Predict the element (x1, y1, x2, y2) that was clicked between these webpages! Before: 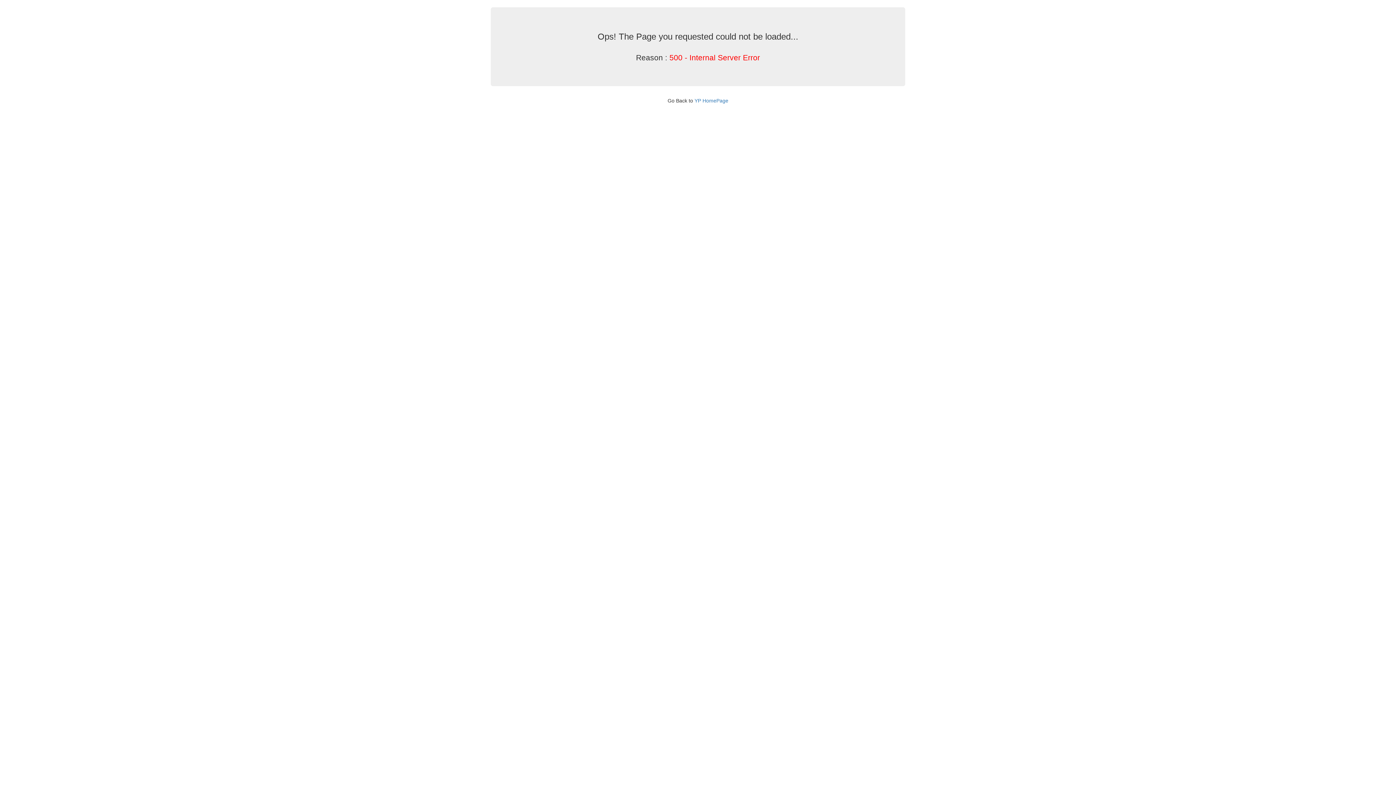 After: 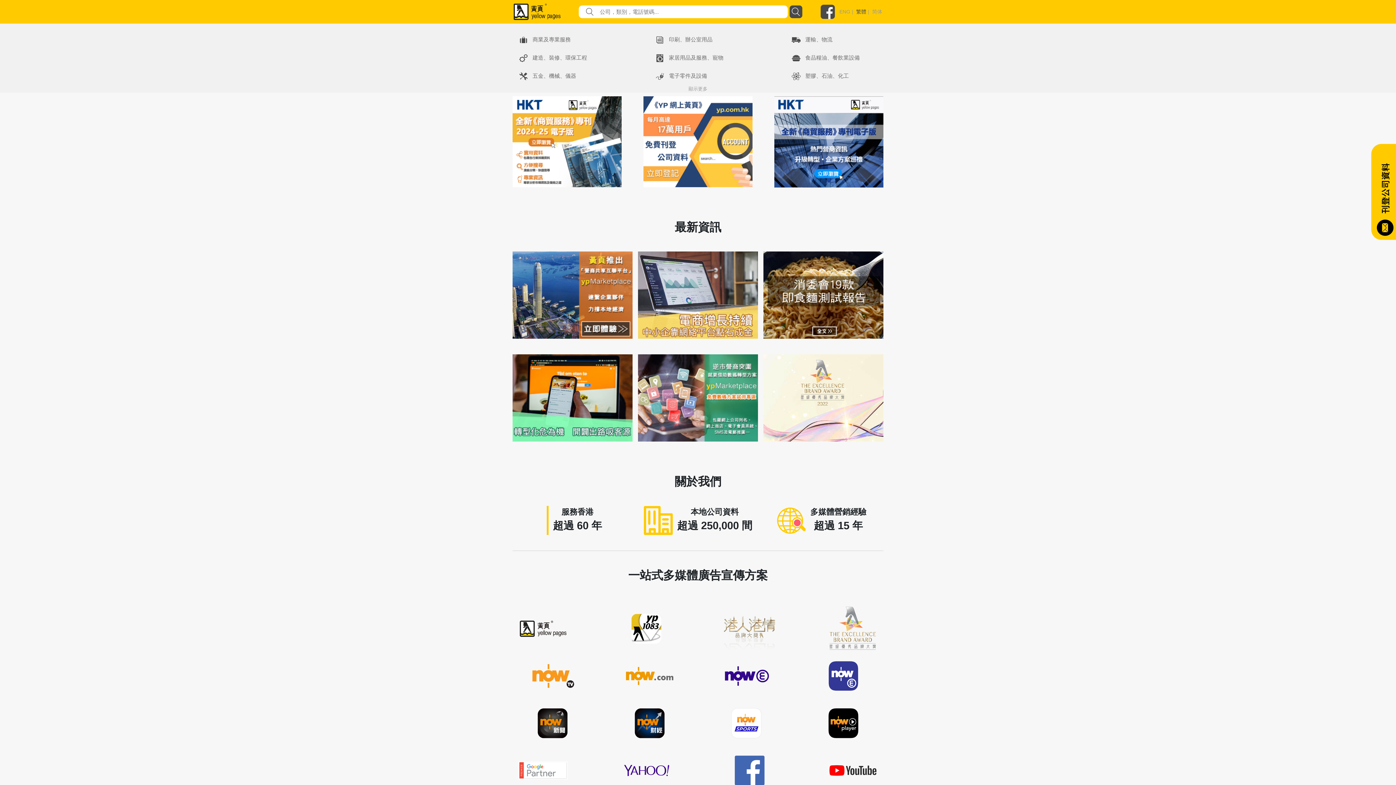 Action: bbox: (694, 97, 728, 103) label: YP HomePage